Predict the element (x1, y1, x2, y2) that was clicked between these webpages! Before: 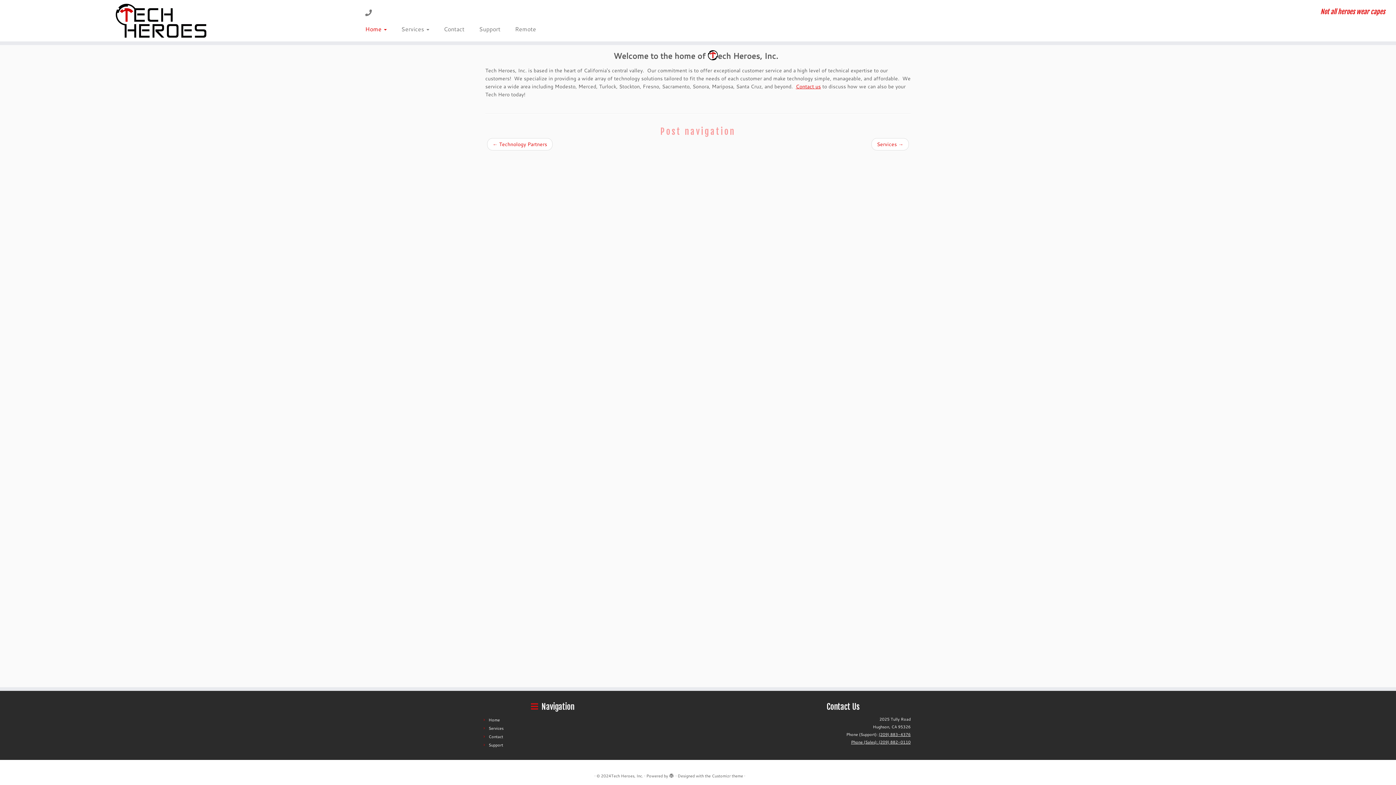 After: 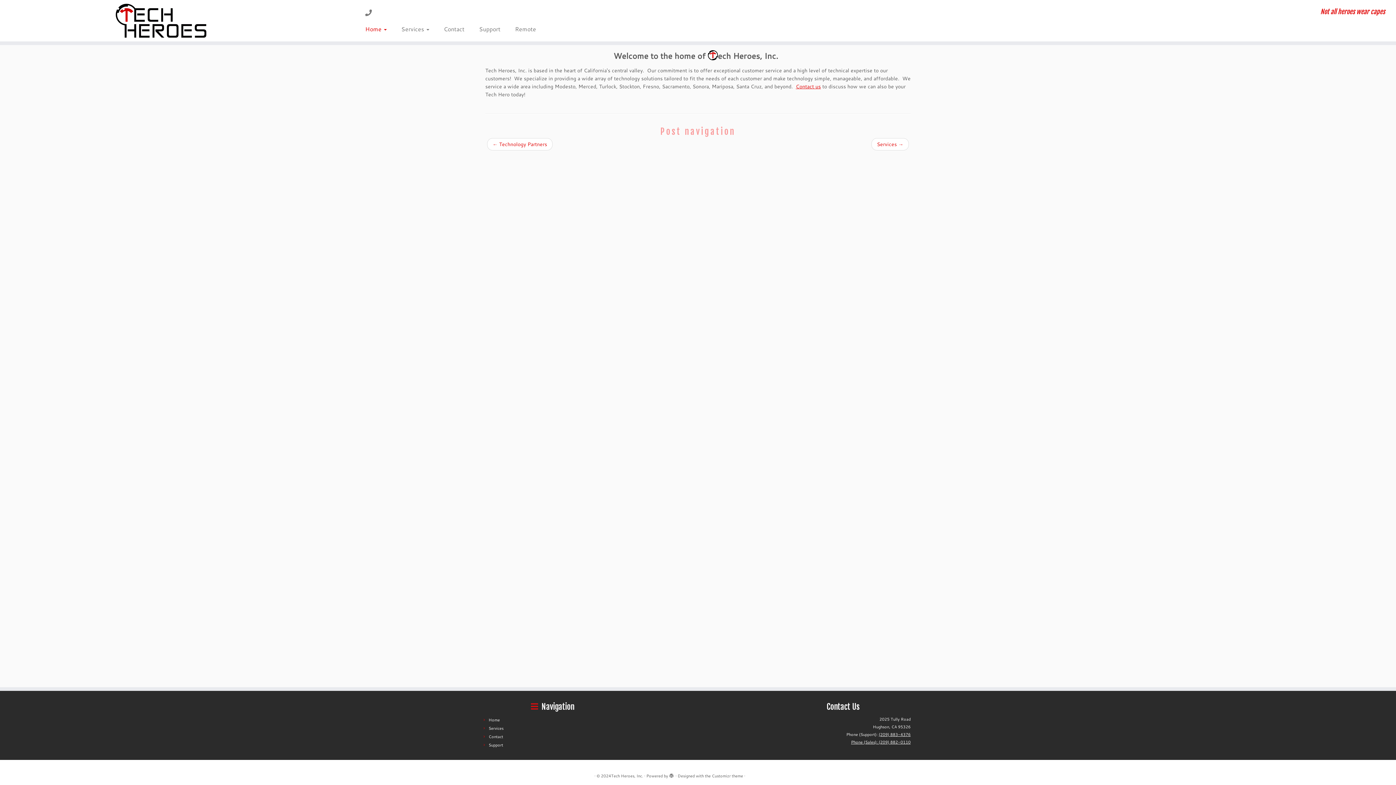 Action: label: Home  bbox: (363, 23, 394, 34)